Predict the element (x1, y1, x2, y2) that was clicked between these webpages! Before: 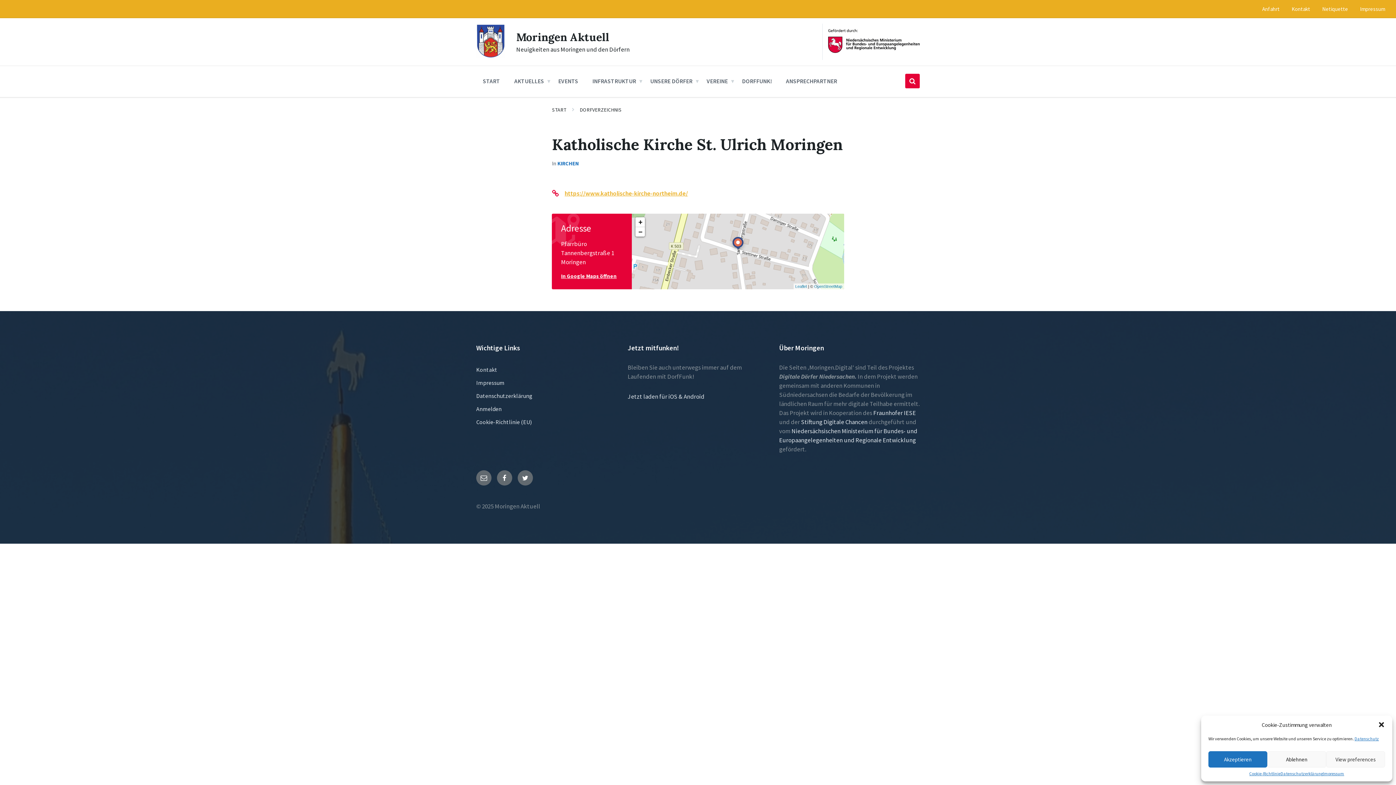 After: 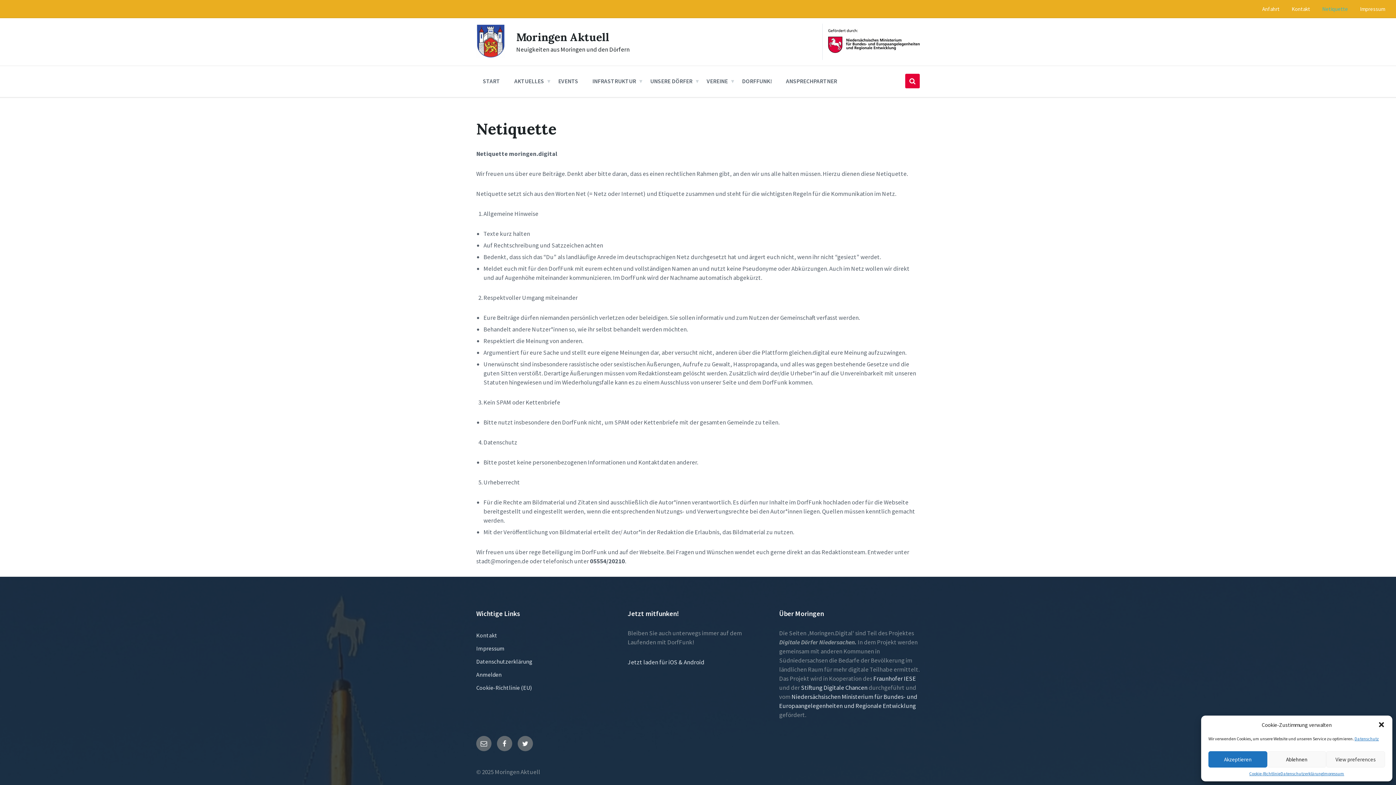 Action: bbox: (1322, 5, 1348, 12) label: Netiquette